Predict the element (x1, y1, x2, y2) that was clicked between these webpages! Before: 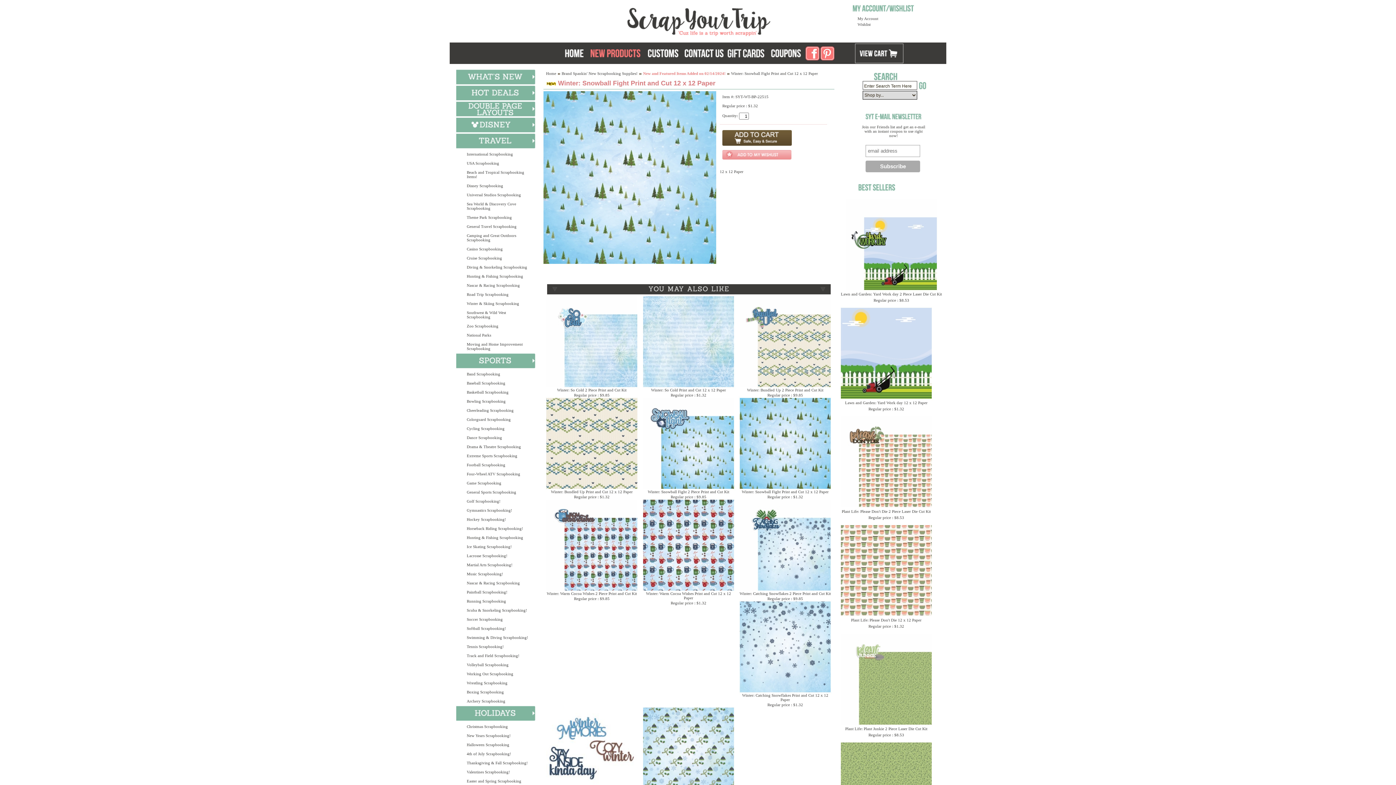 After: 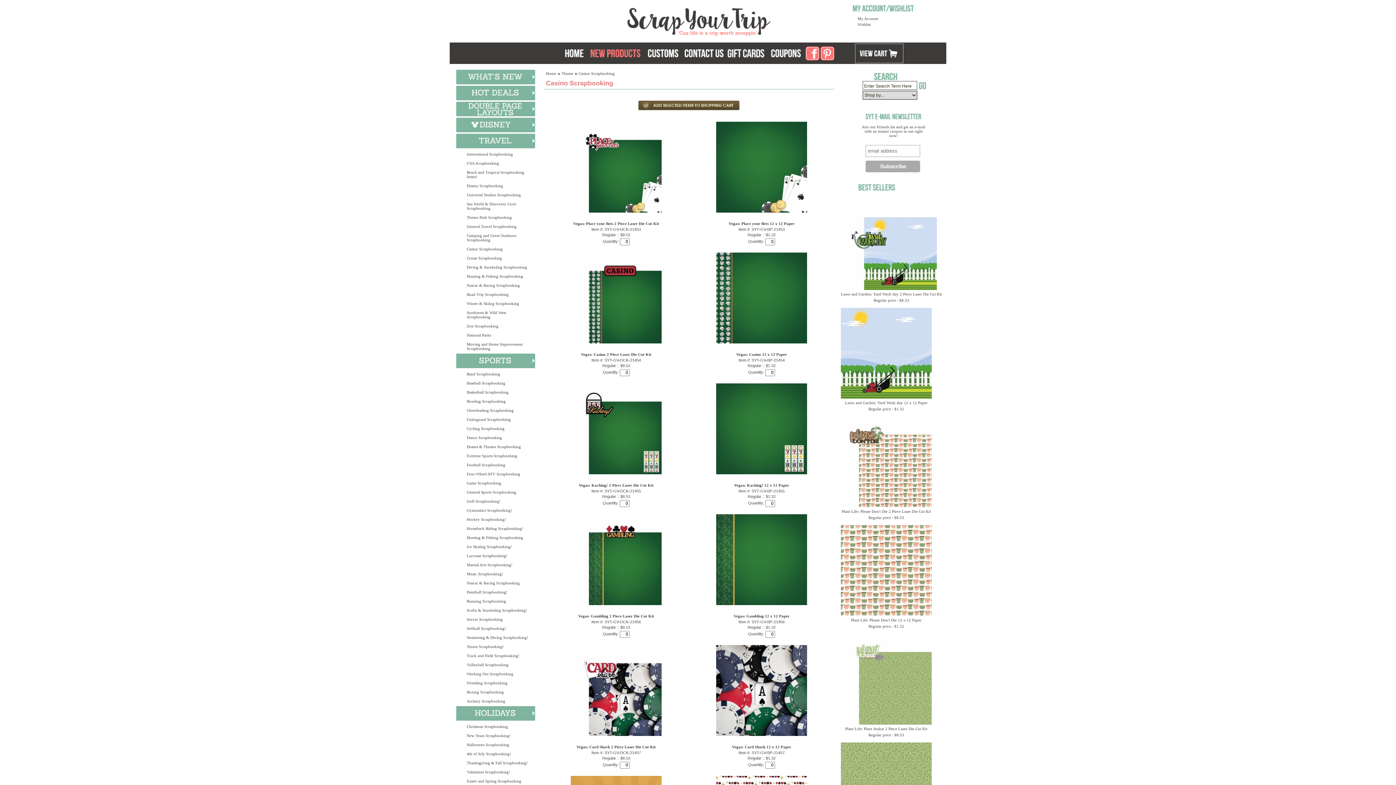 Action: label: Casino Scrapbooking bbox: (465, 245, 531, 252)